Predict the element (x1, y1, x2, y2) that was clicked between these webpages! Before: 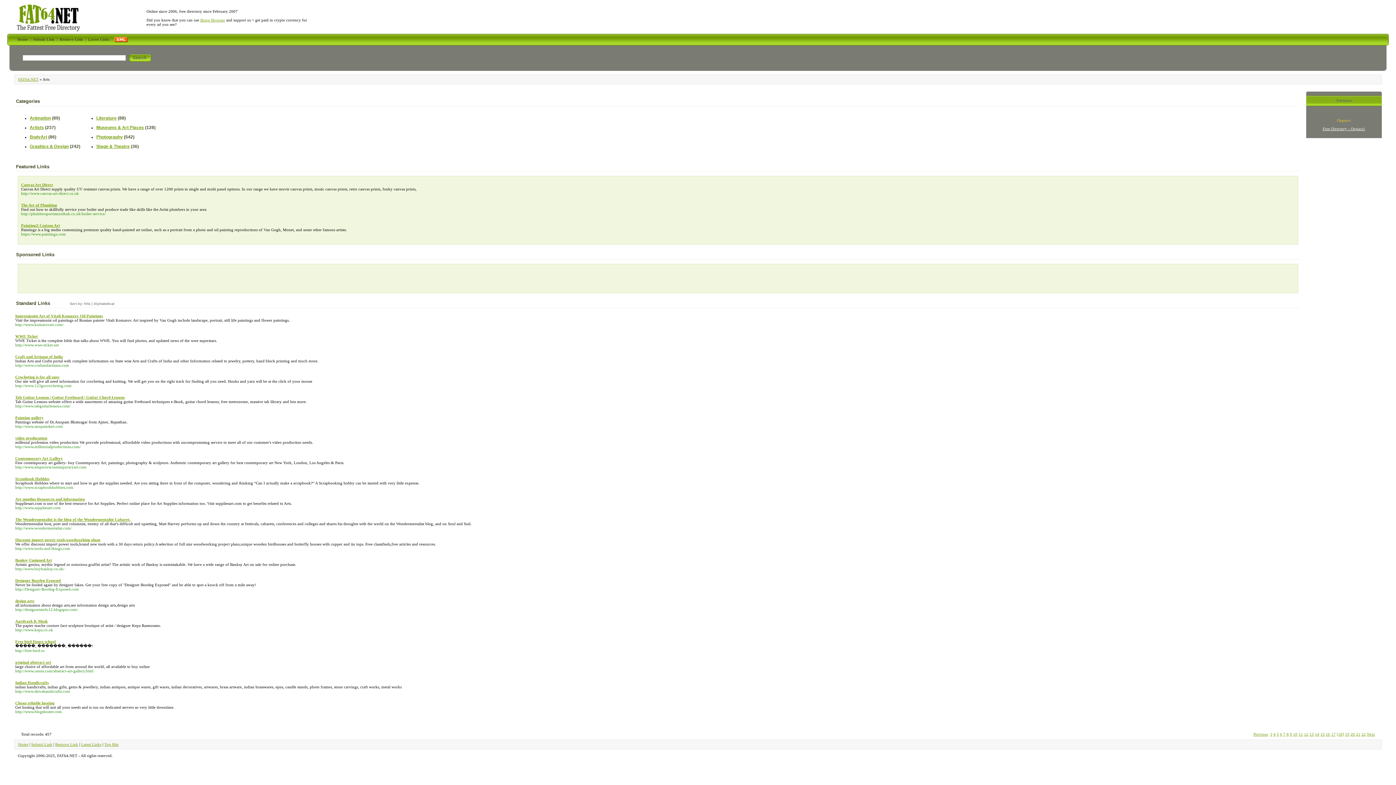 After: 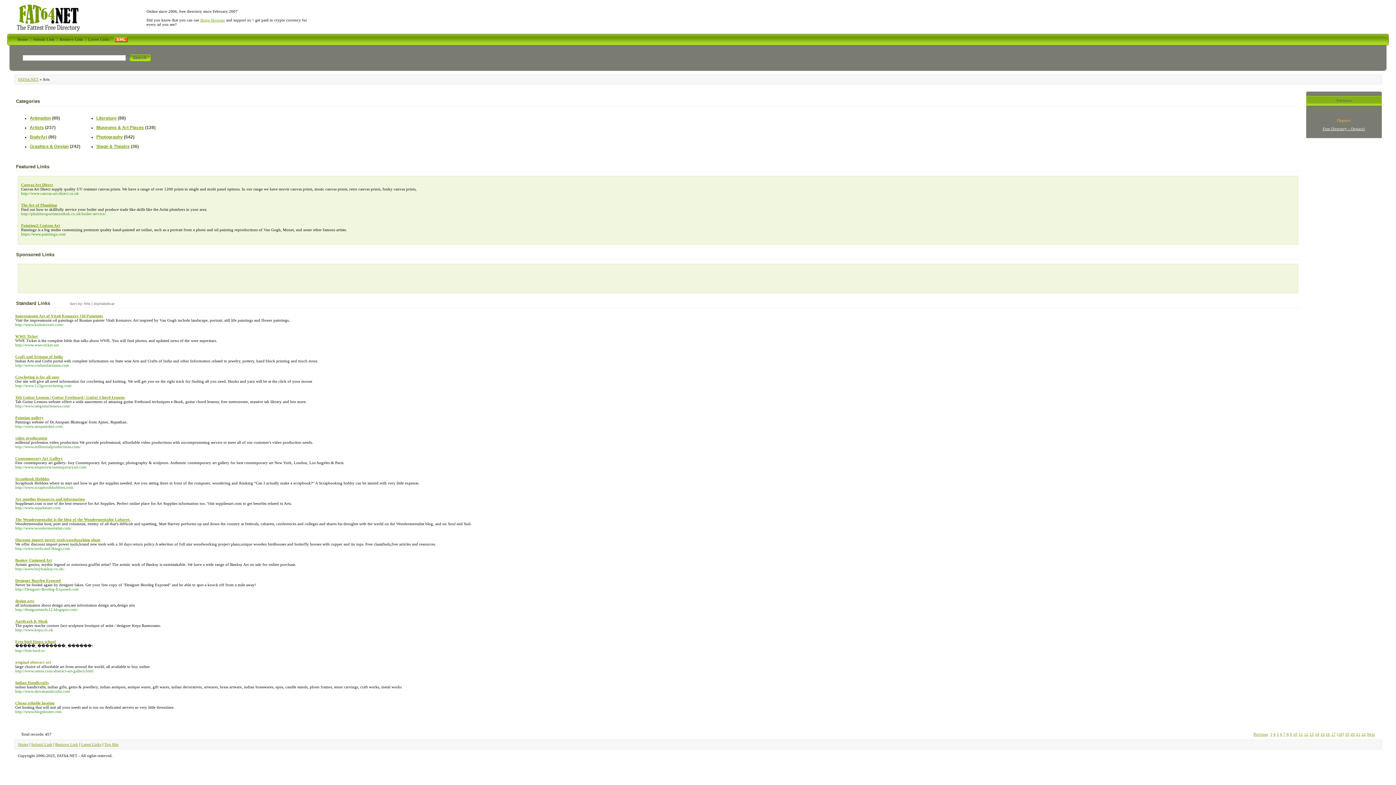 Action: label: original abstract art bbox: (15, 660, 51, 664)